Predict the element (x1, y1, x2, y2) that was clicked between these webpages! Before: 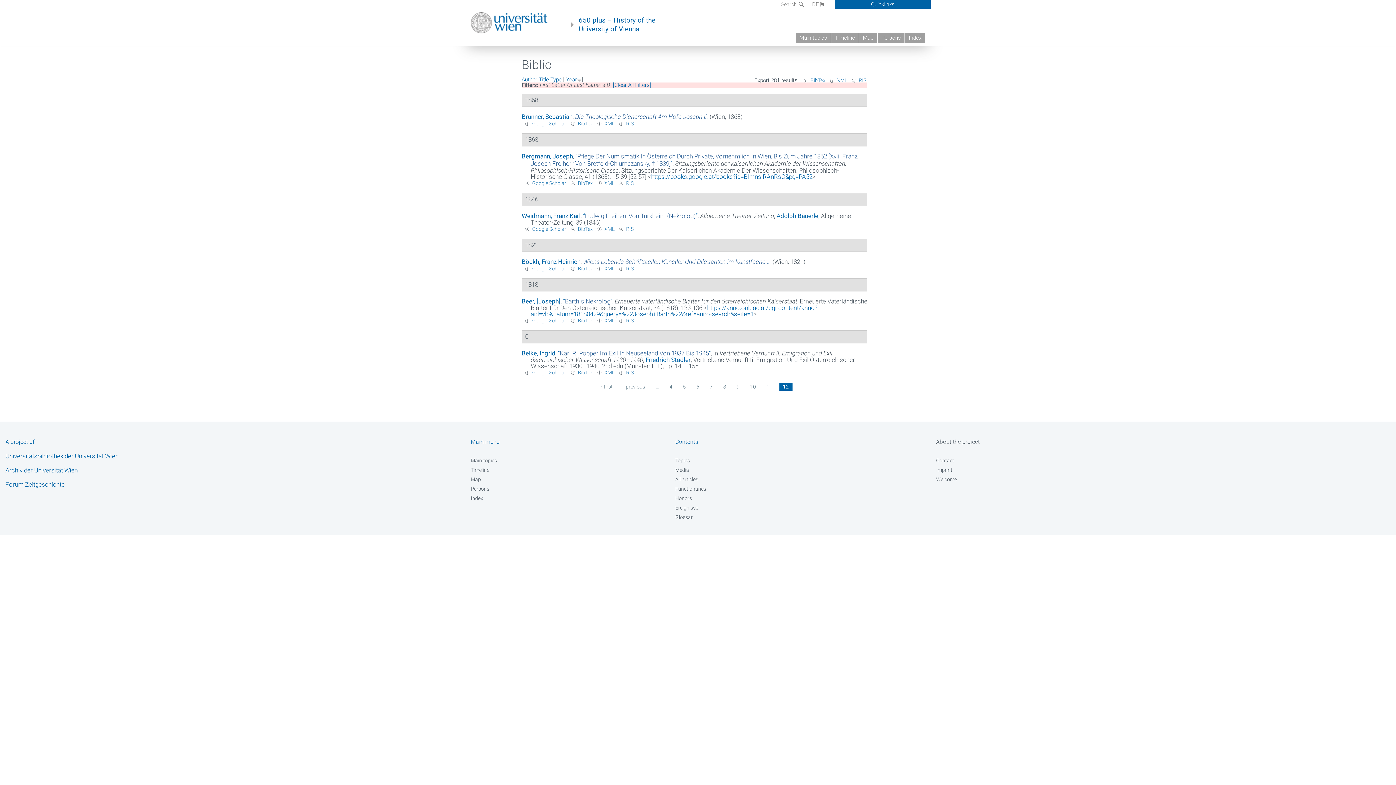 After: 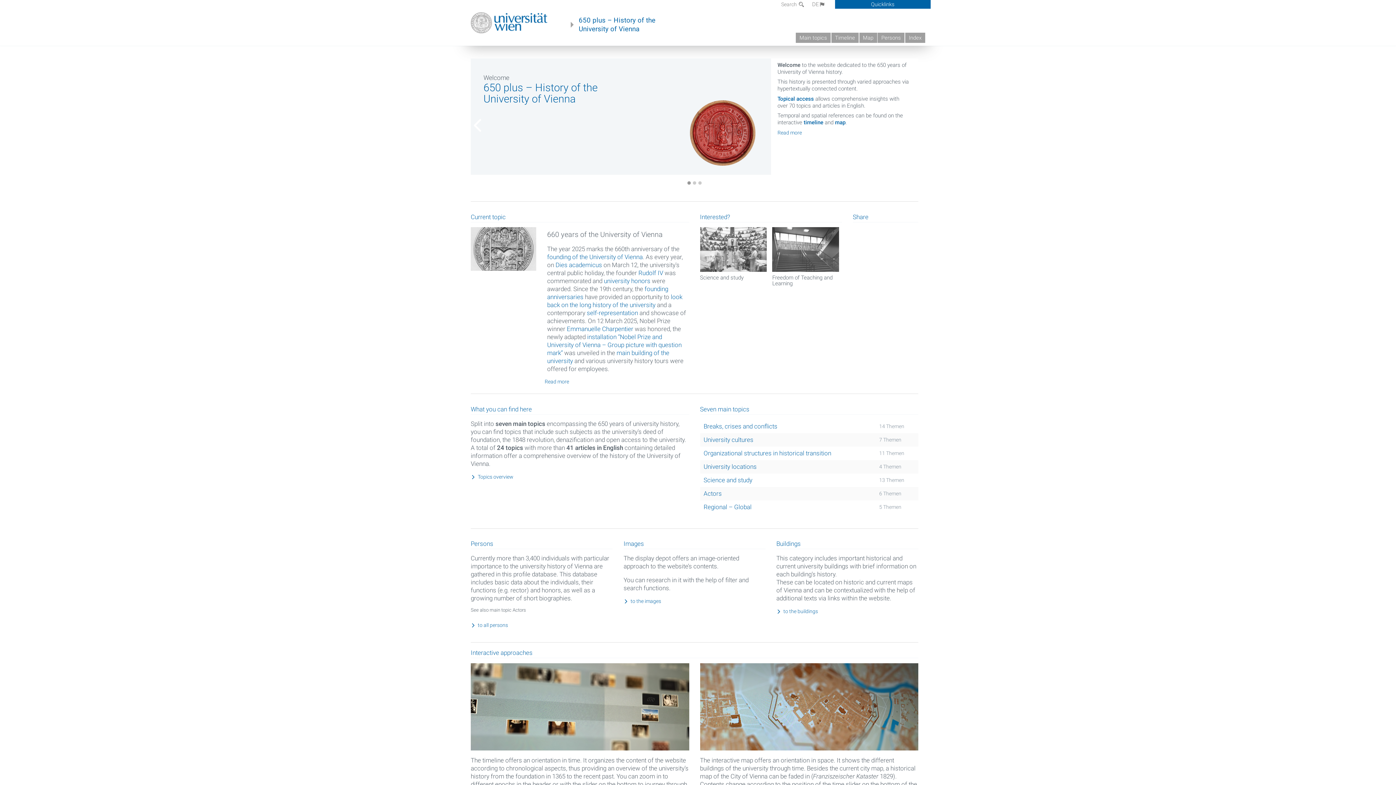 Action: bbox: (570, 16, 655, 33) label: 650 plus – History of the
University of Vienna